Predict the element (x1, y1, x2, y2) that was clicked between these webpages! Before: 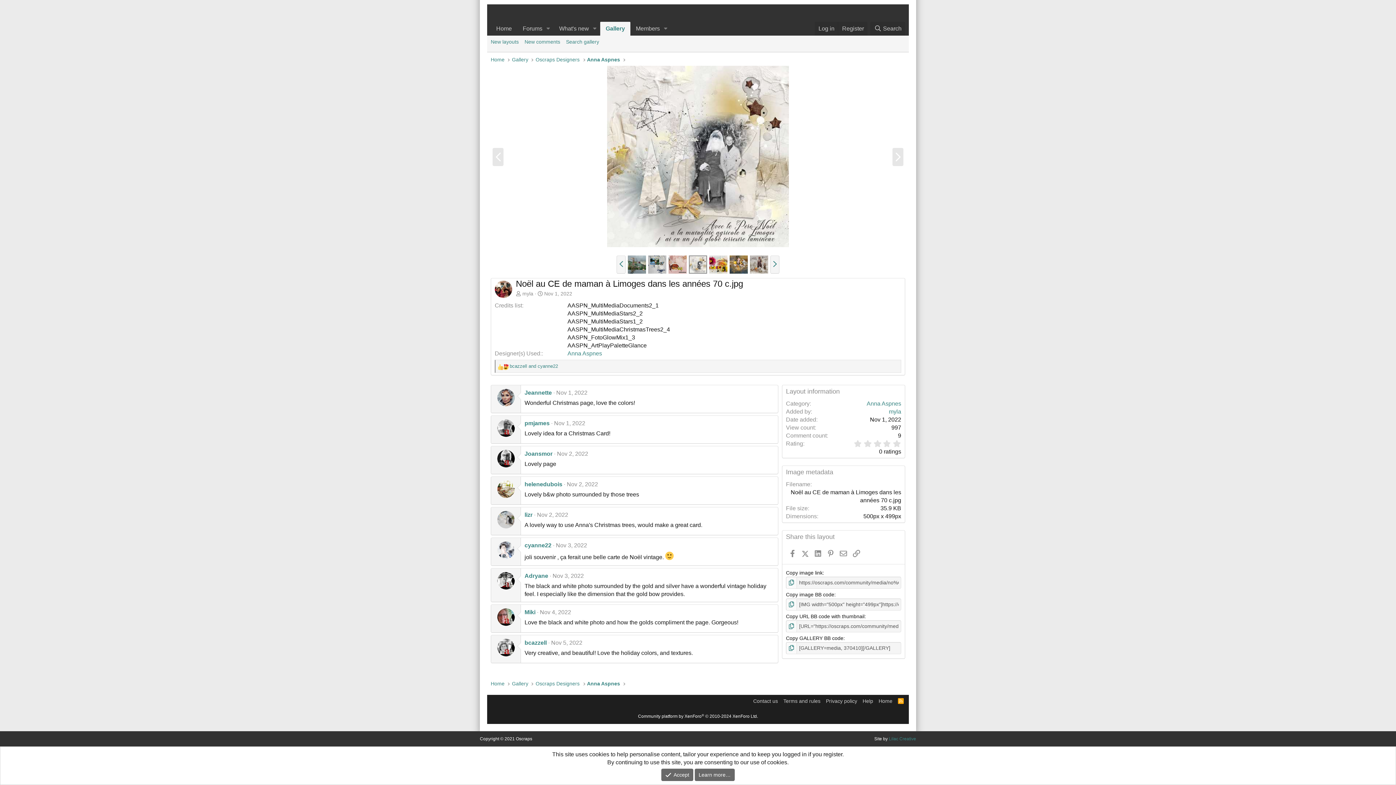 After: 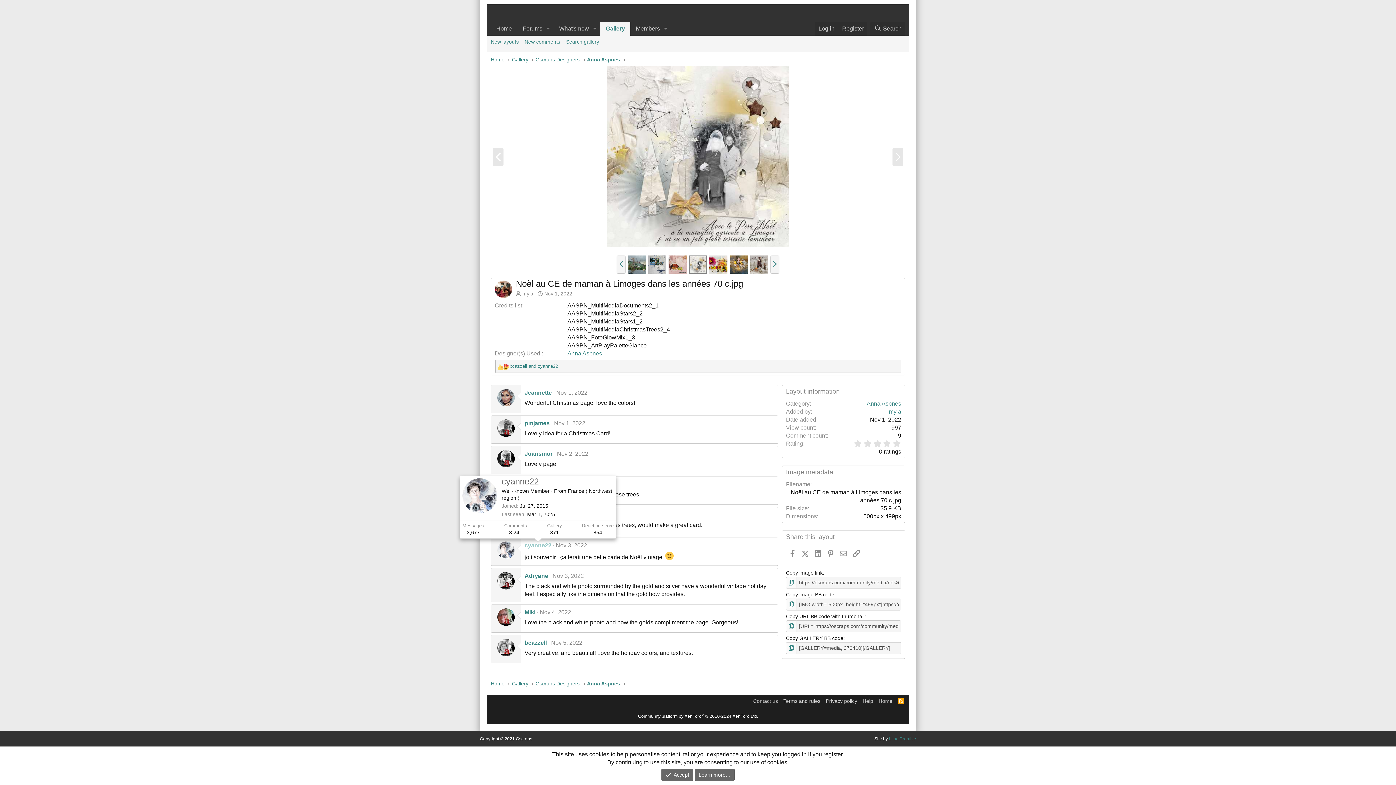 Action: label: cyanne22 bbox: (524, 542, 551, 548)